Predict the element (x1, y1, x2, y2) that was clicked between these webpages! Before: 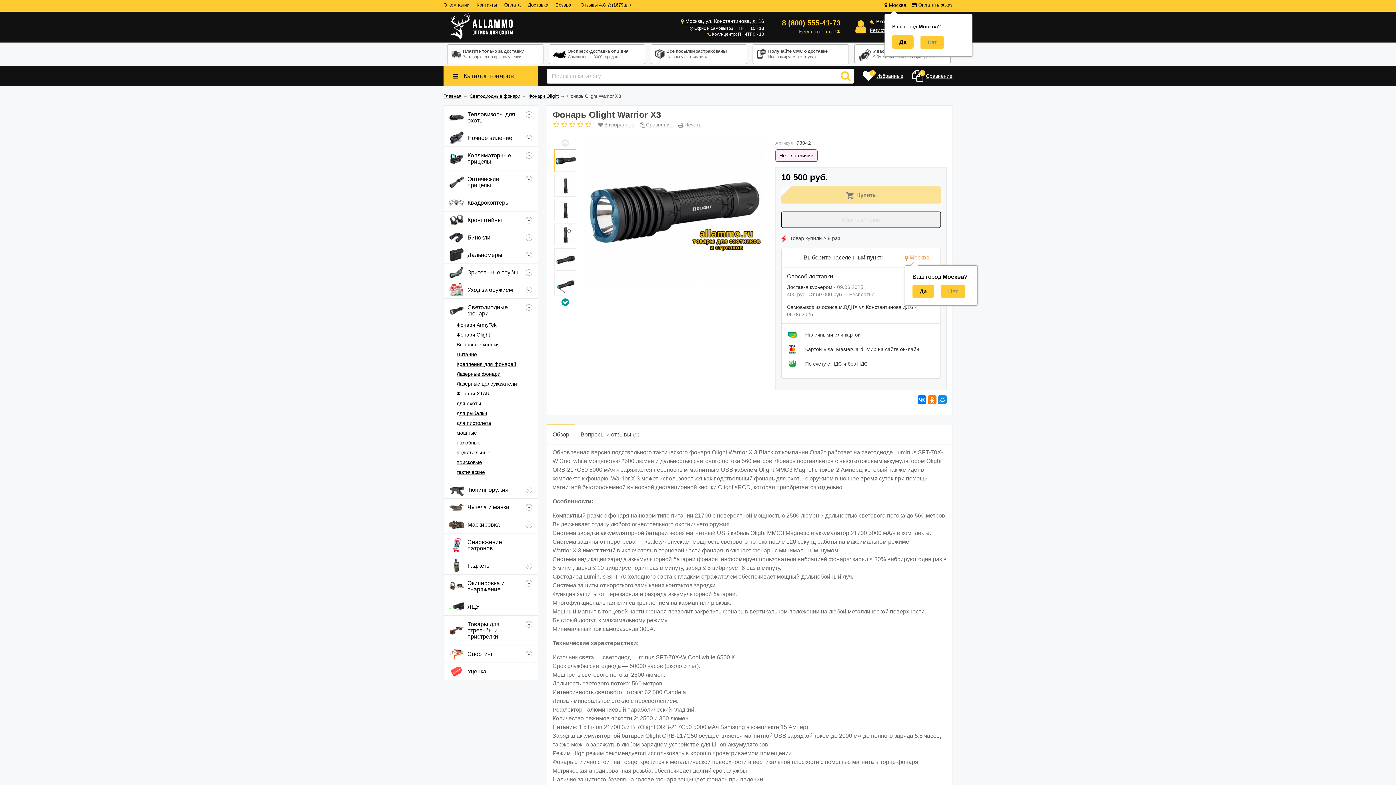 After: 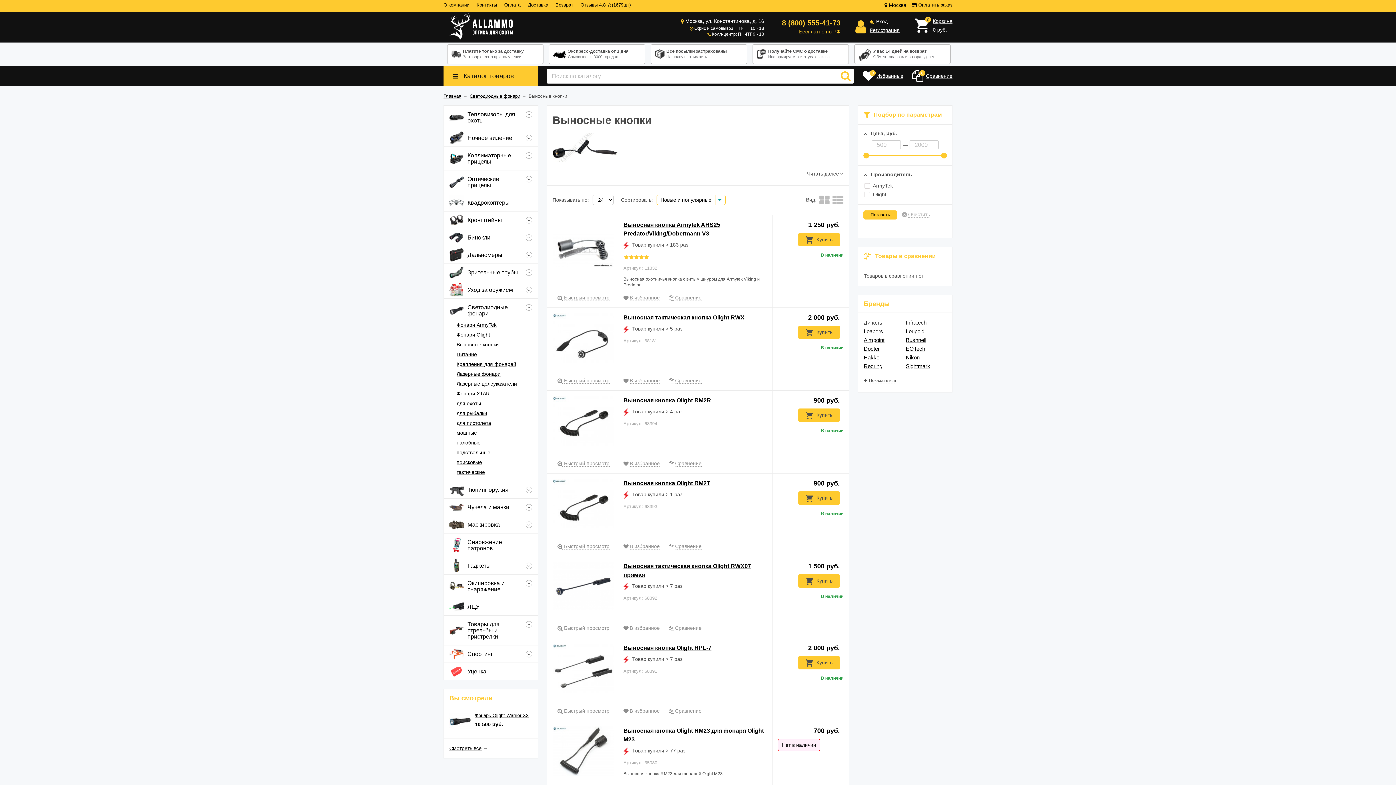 Action: label: Выносные кнопки bbox: (456, 341, 498, 347)